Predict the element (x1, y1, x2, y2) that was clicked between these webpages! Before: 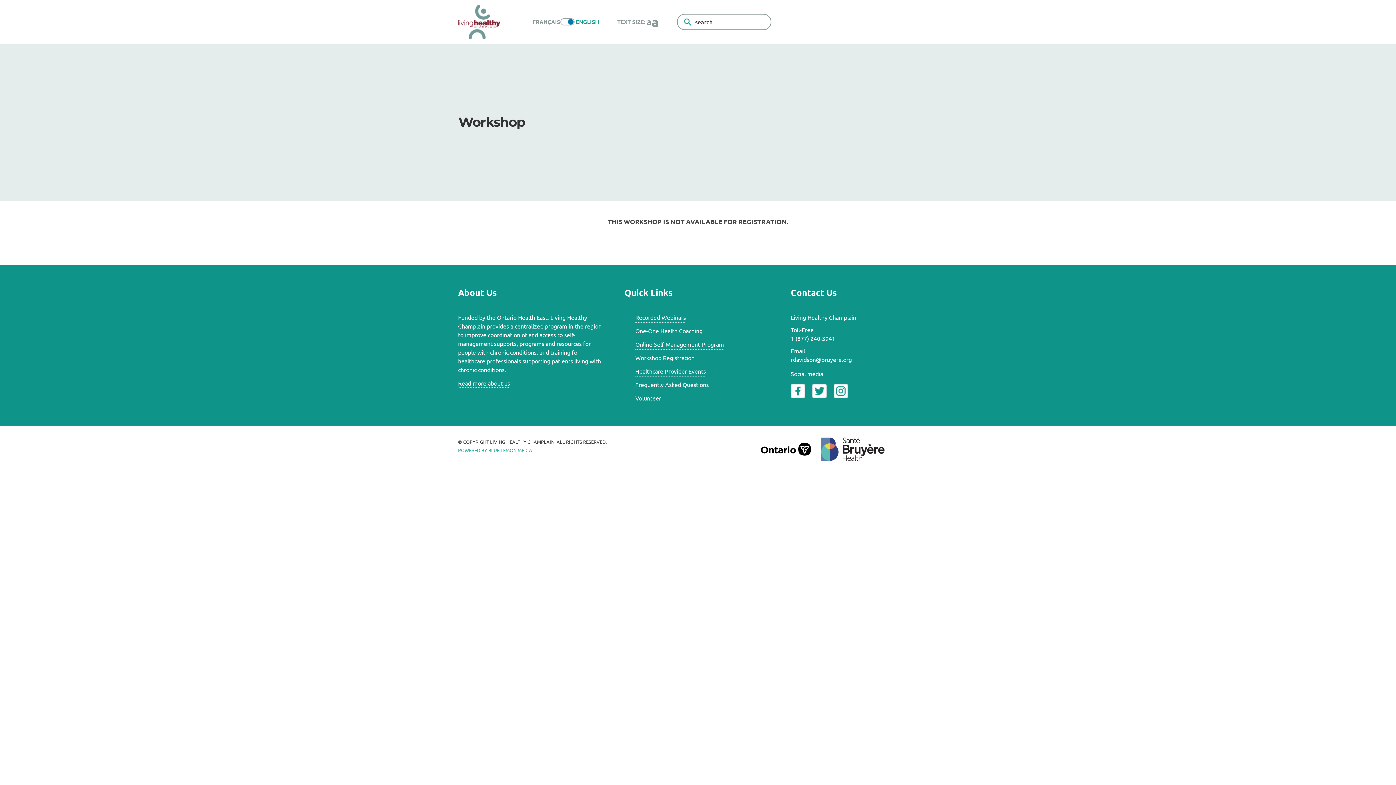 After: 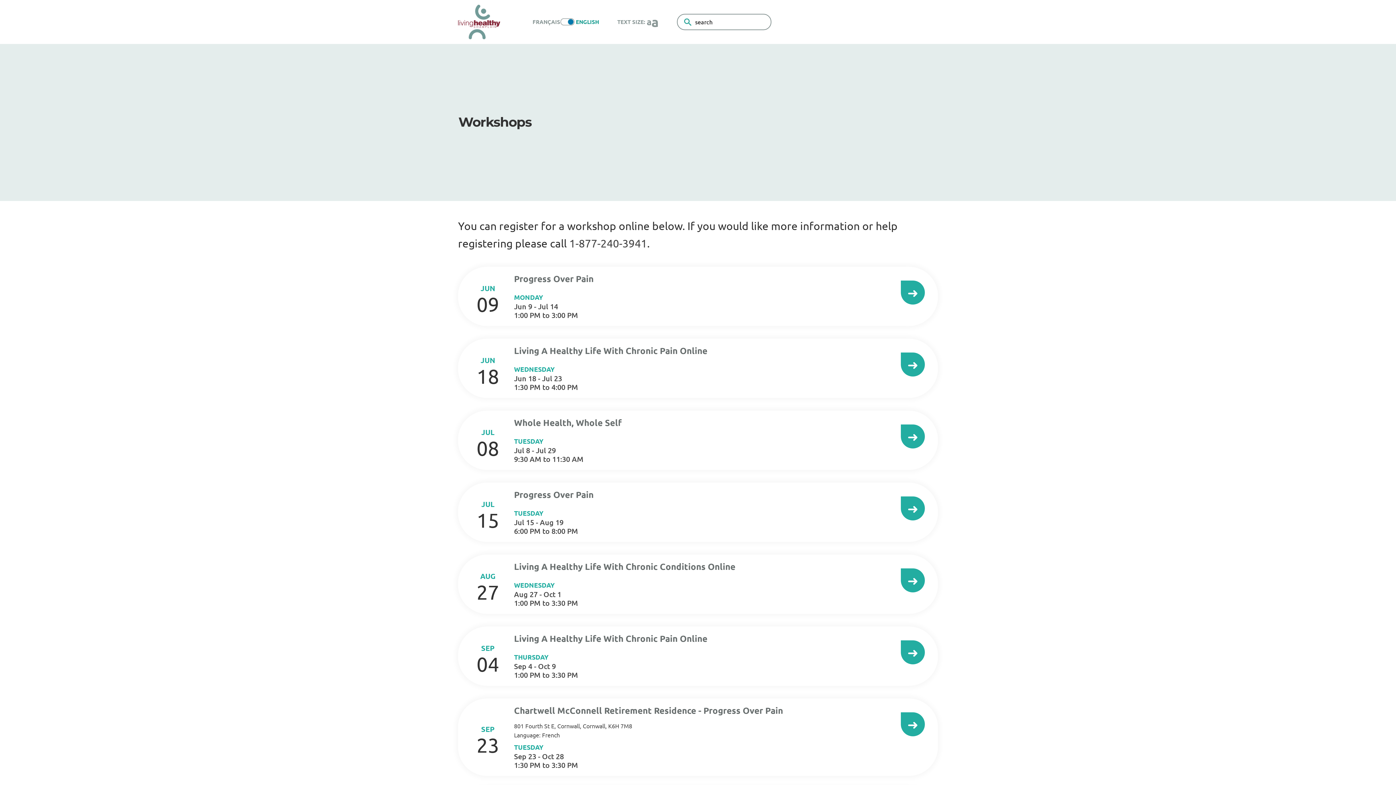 Action: bbox: (635, 349, 694, 363) label: Workshop Registration